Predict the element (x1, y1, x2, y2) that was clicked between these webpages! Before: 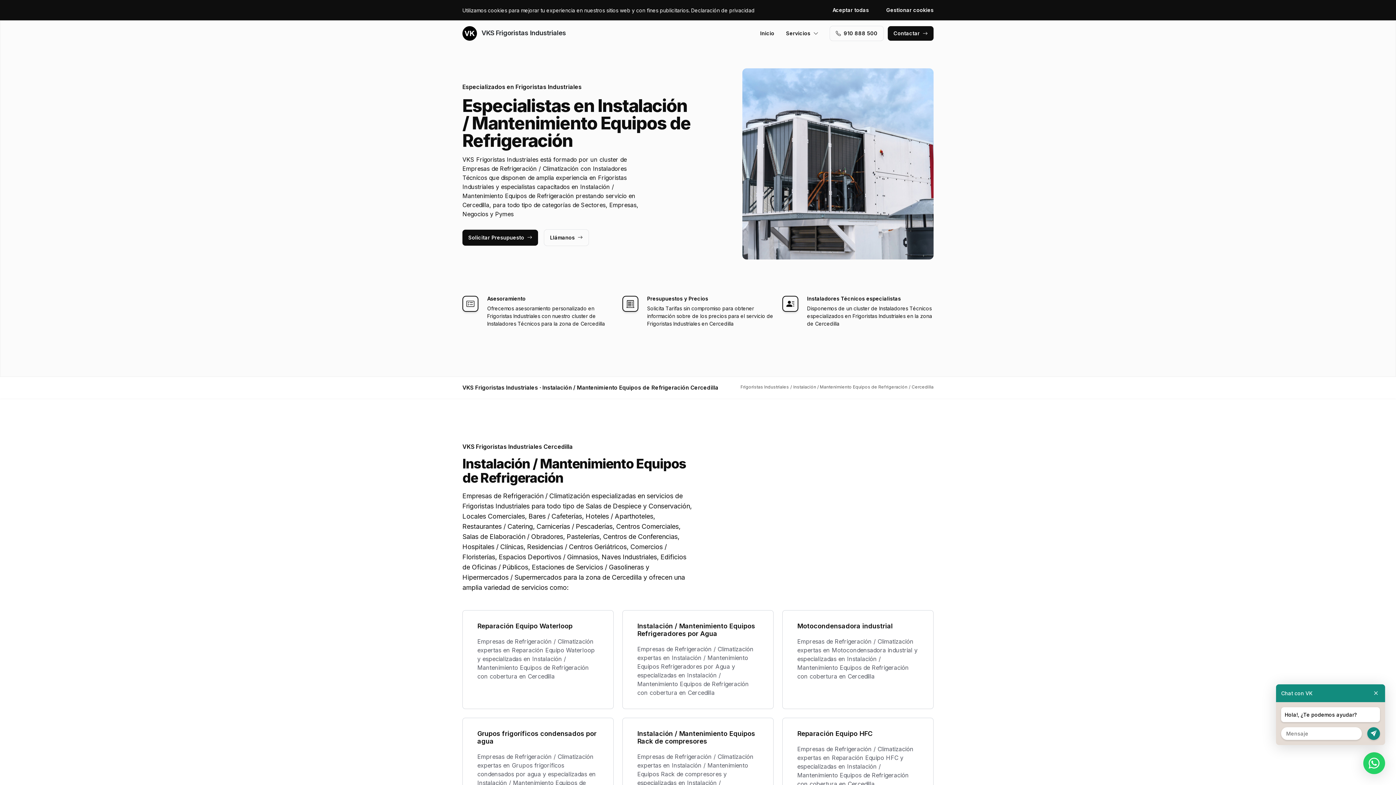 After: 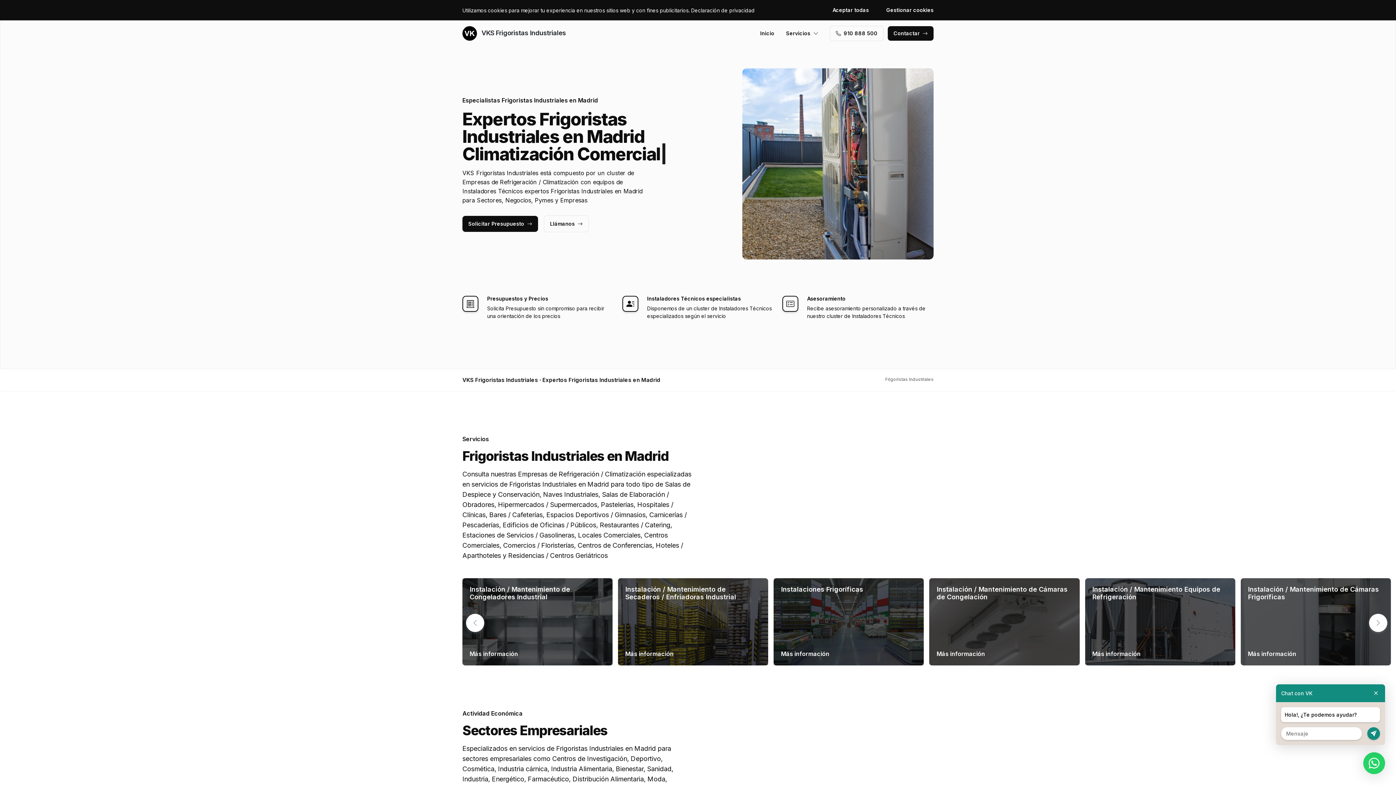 Action: bbox: (740, 384, 789, 389) label: Frigoristas Industriales